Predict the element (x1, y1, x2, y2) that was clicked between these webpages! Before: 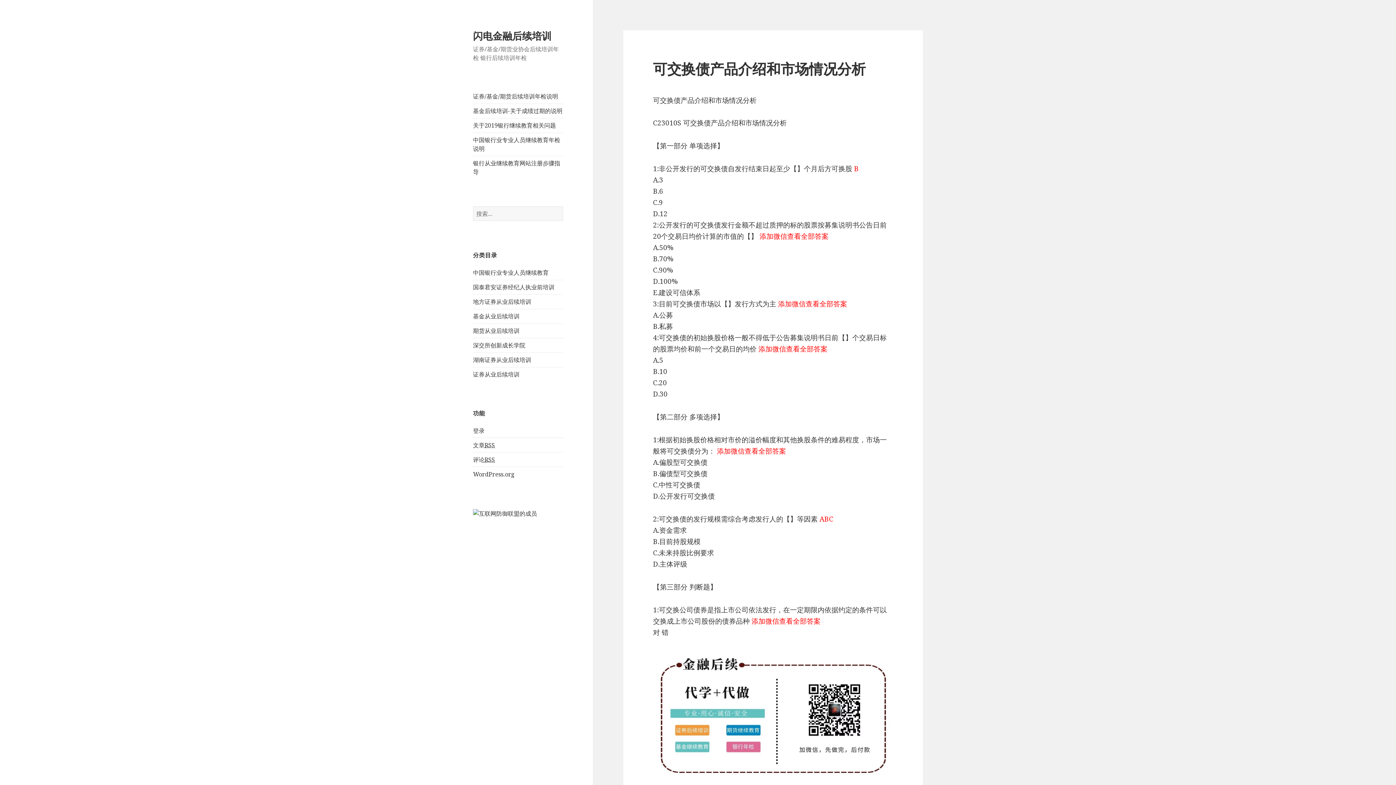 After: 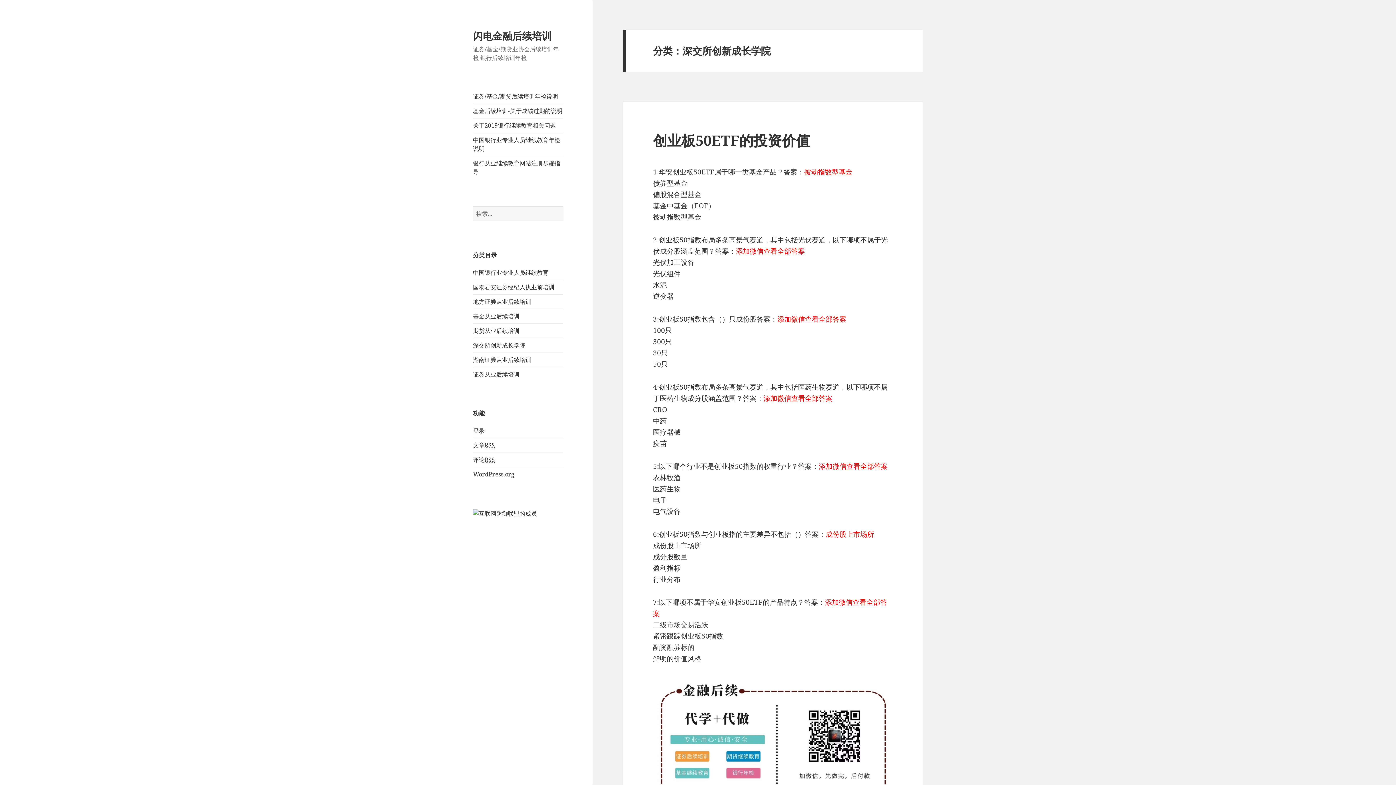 Action: bbox: (473, 341, 525, 349) label: 深交所创新成长学院